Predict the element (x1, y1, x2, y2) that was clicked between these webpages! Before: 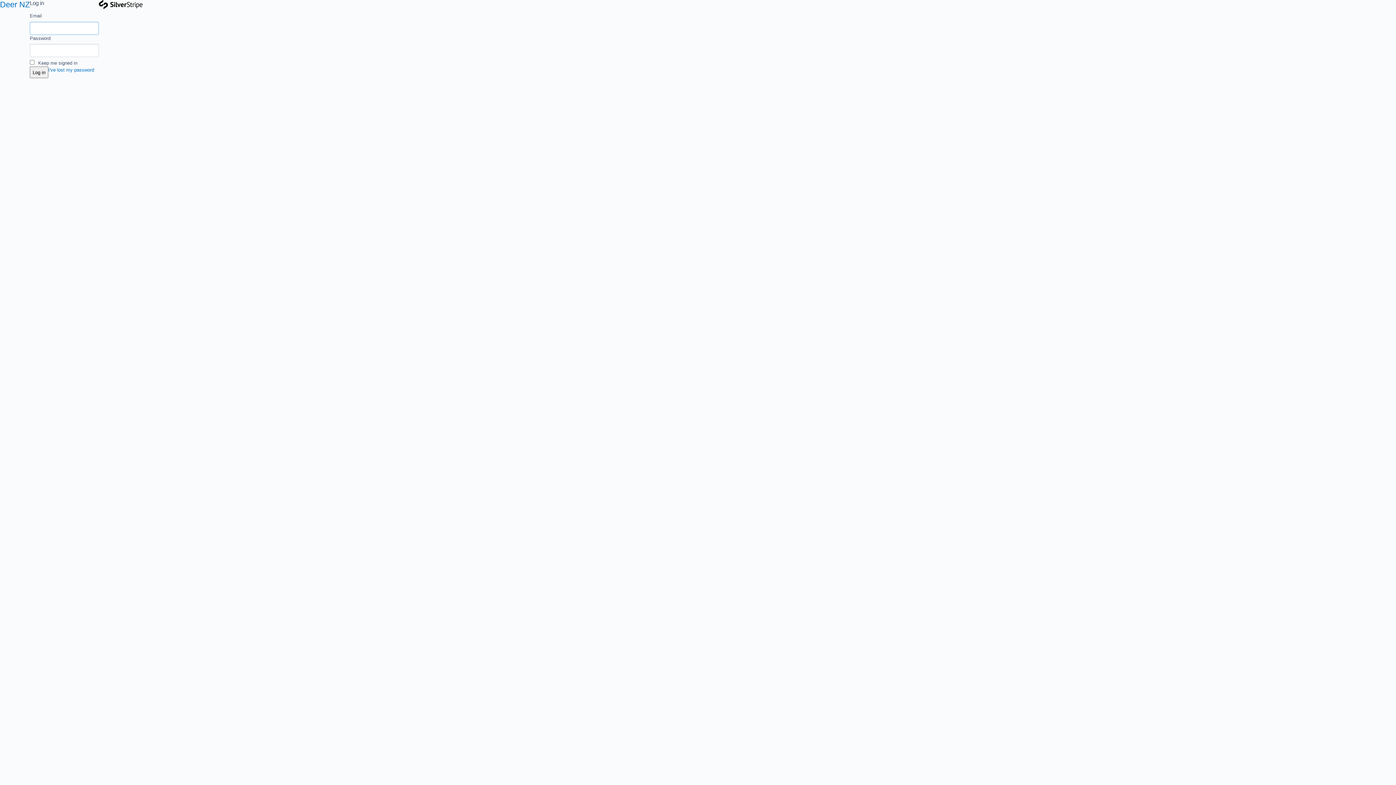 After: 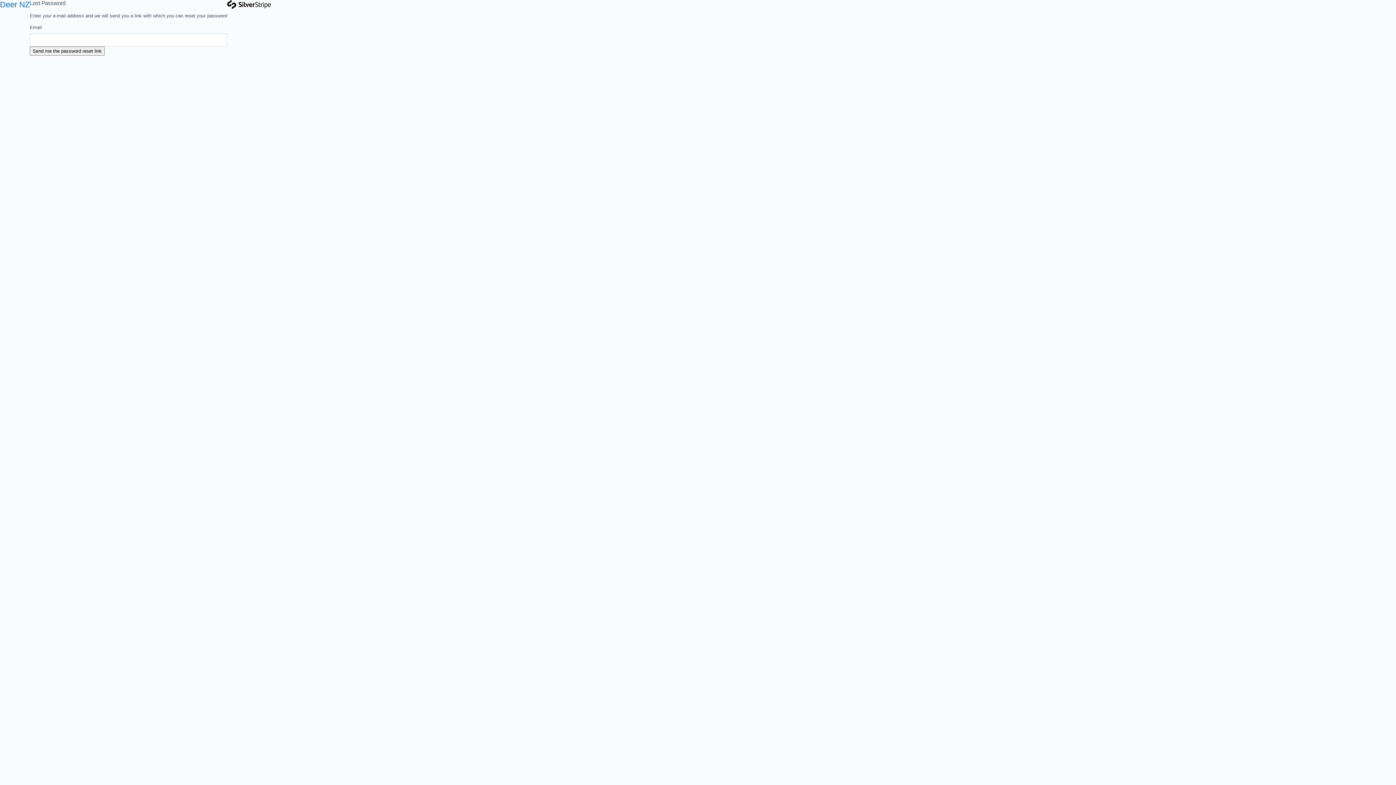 Action: bbox: (48, 67, 94, 72) label: I've lost my password